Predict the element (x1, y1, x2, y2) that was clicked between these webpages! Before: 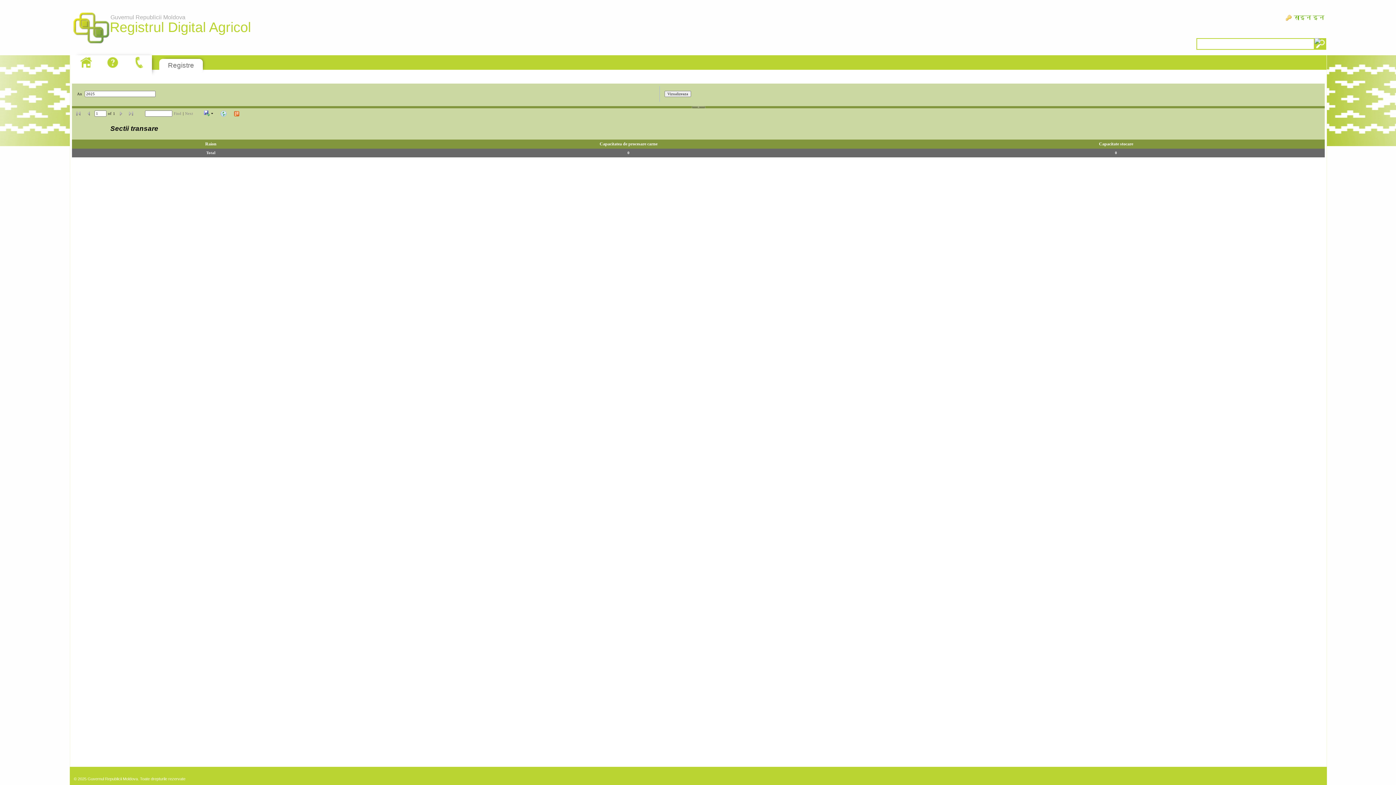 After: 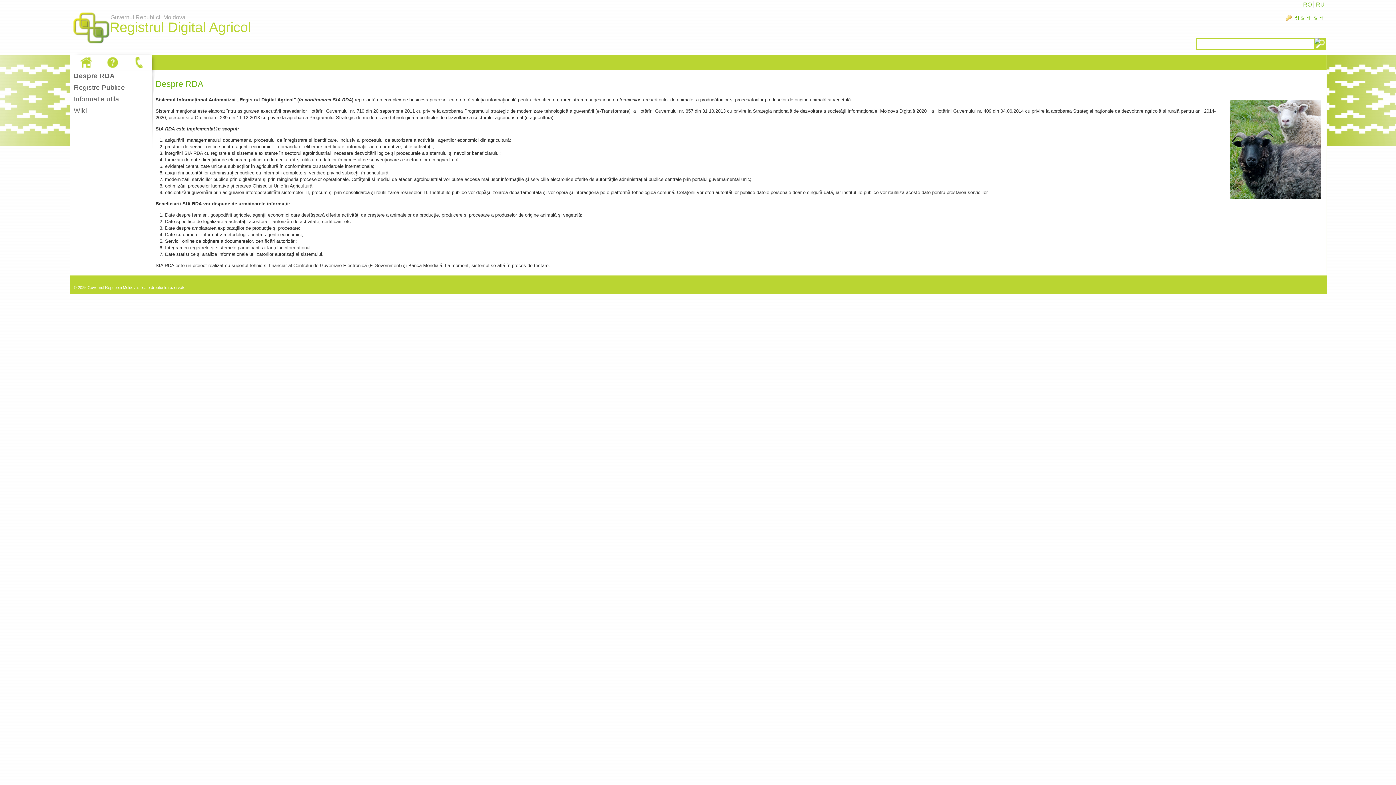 Action: bbox: (77, 55, 94, 69)